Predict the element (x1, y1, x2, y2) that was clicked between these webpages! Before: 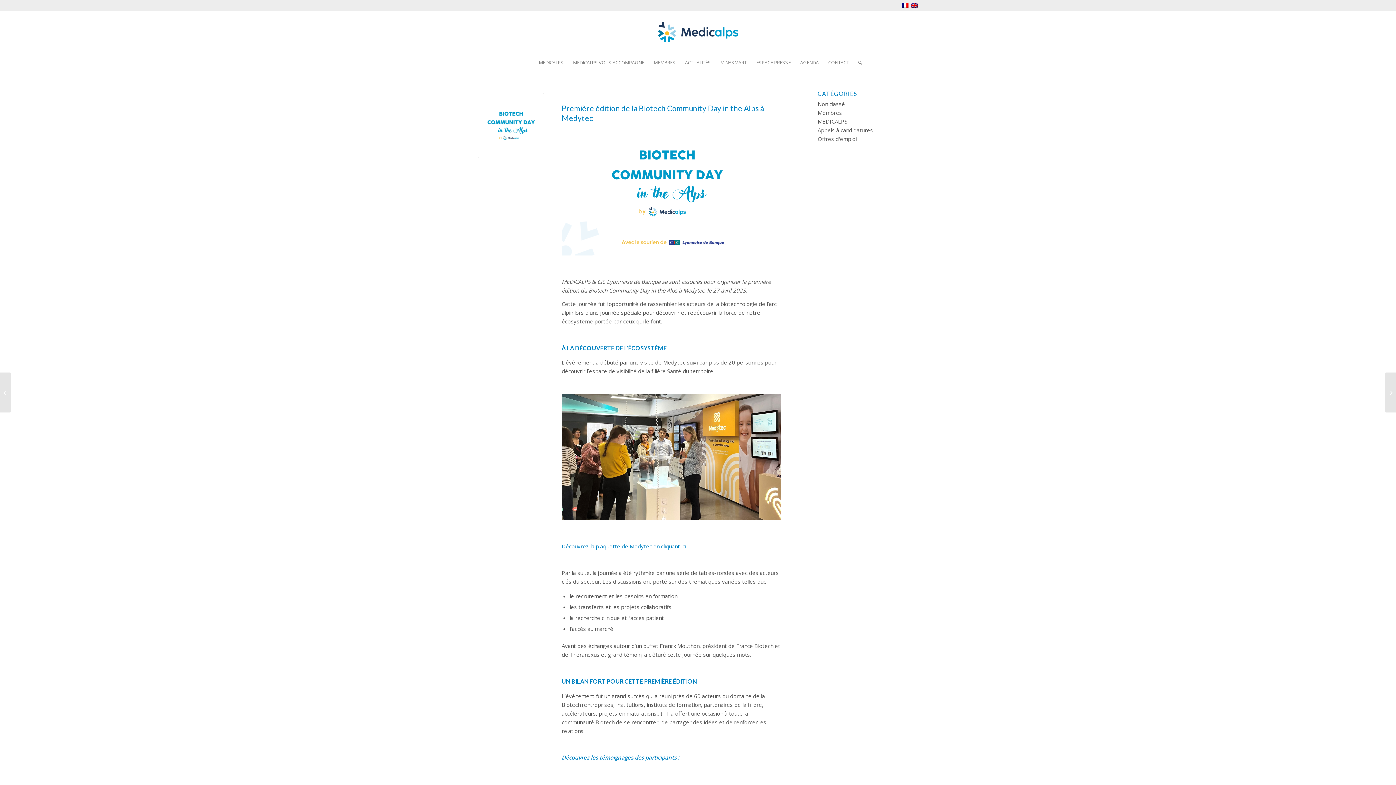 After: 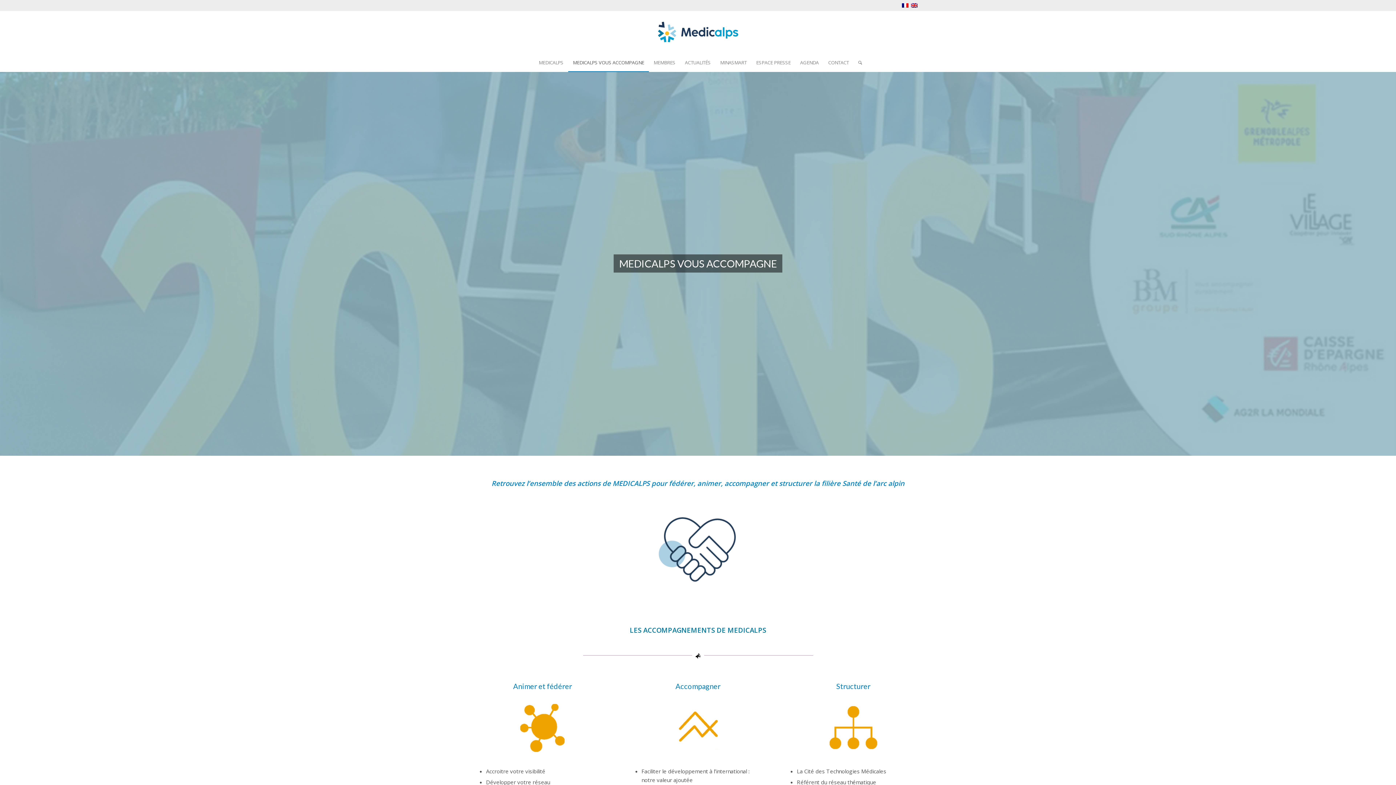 Action: bbox: (568, 53, 649, 71) label: MEDICALPS VOUS ACCOMPAGNE